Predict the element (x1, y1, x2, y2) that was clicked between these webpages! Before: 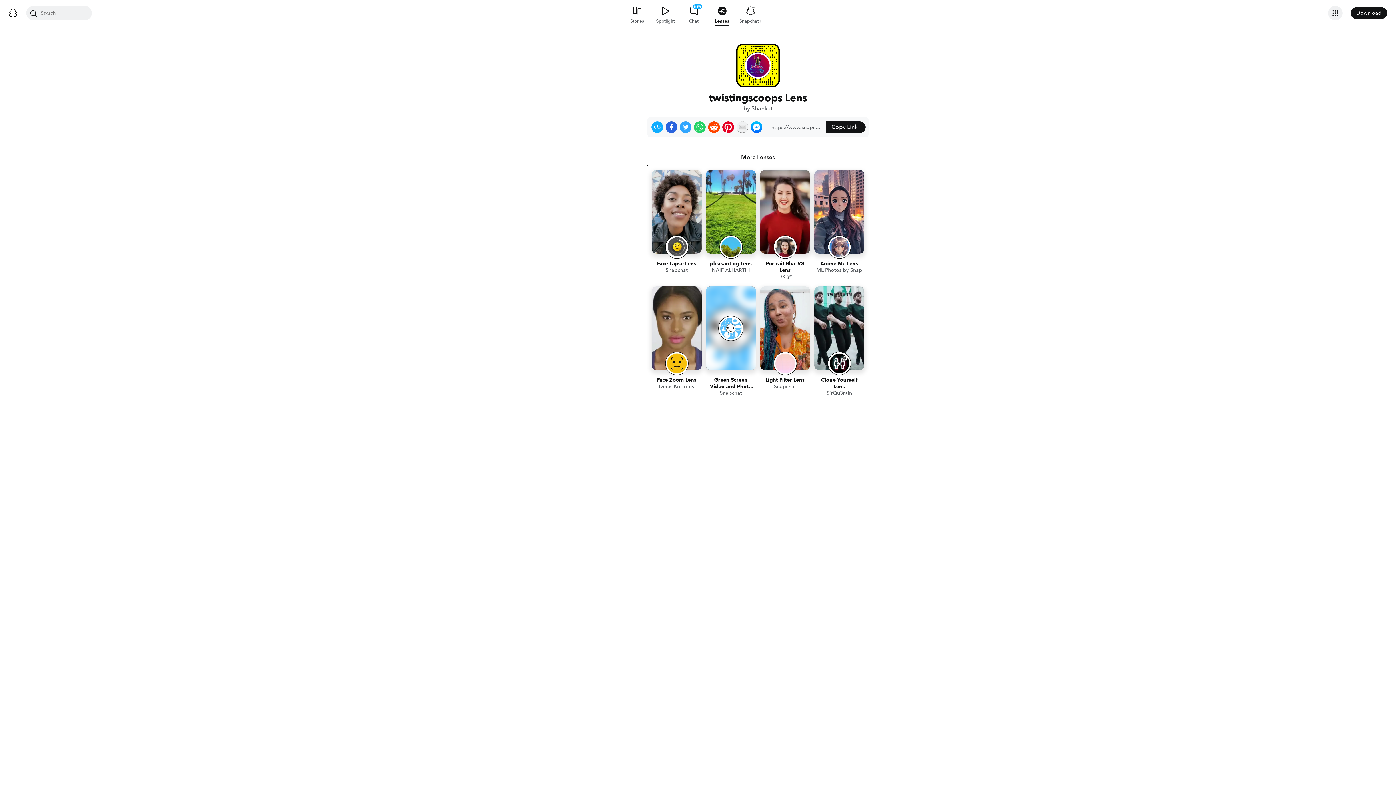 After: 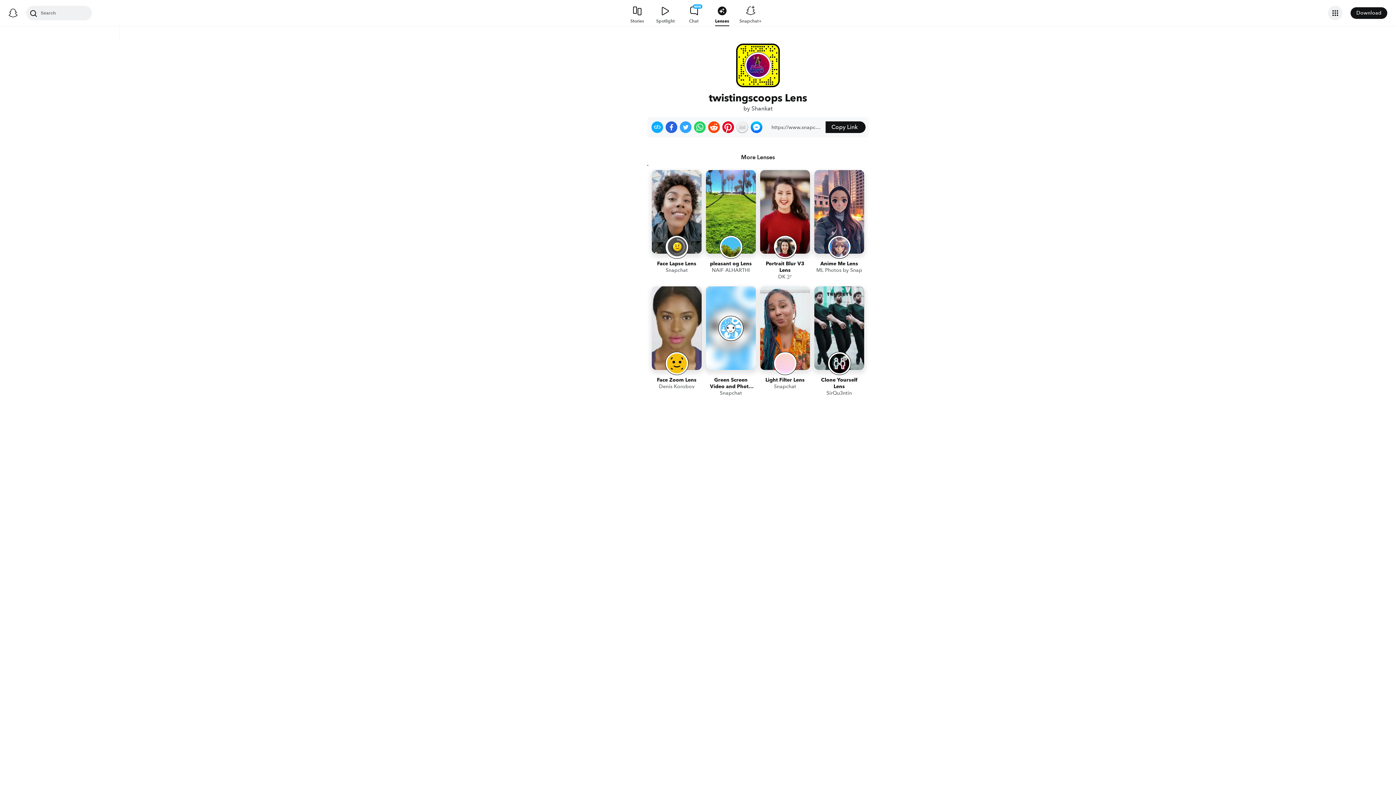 Action: label: Share on WhatsApp bbox: (694, 121, 705, 133)